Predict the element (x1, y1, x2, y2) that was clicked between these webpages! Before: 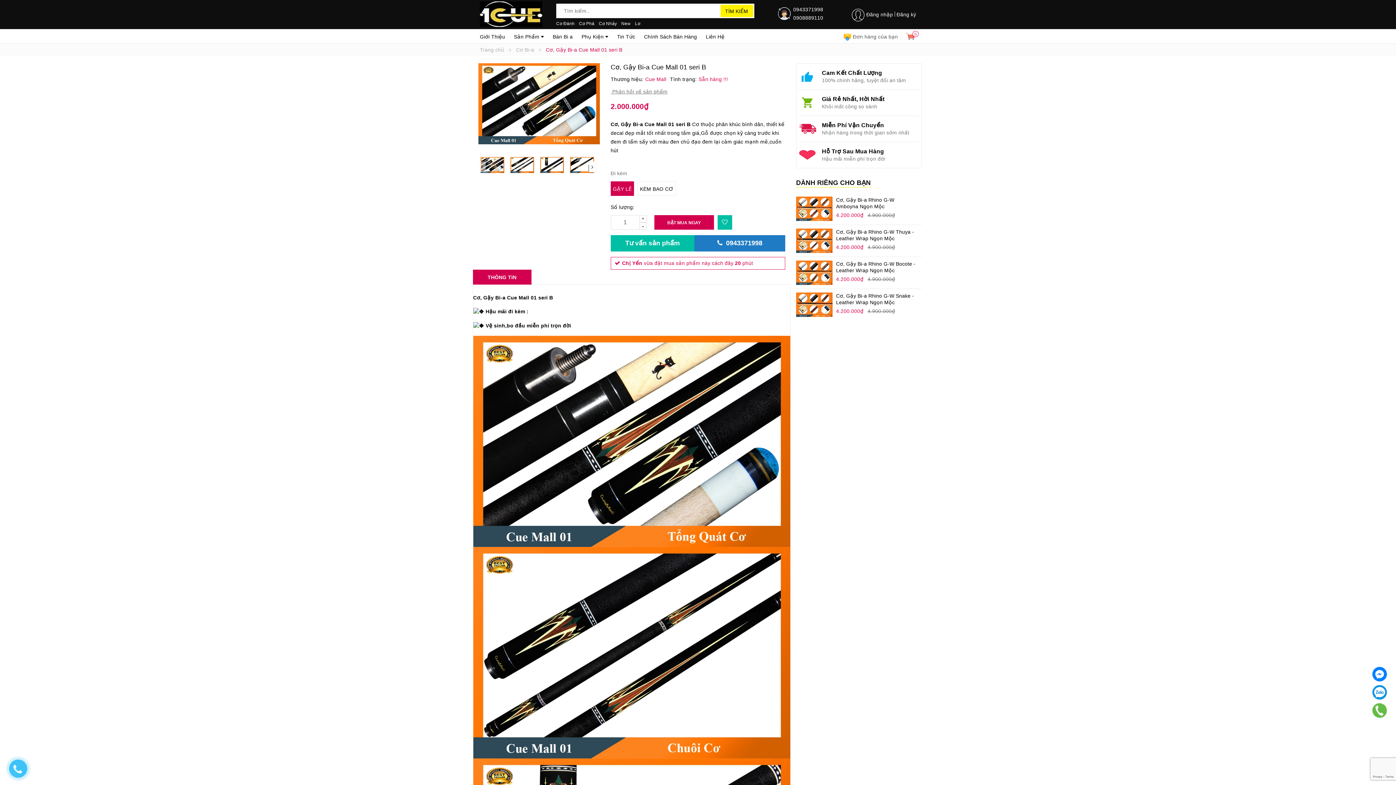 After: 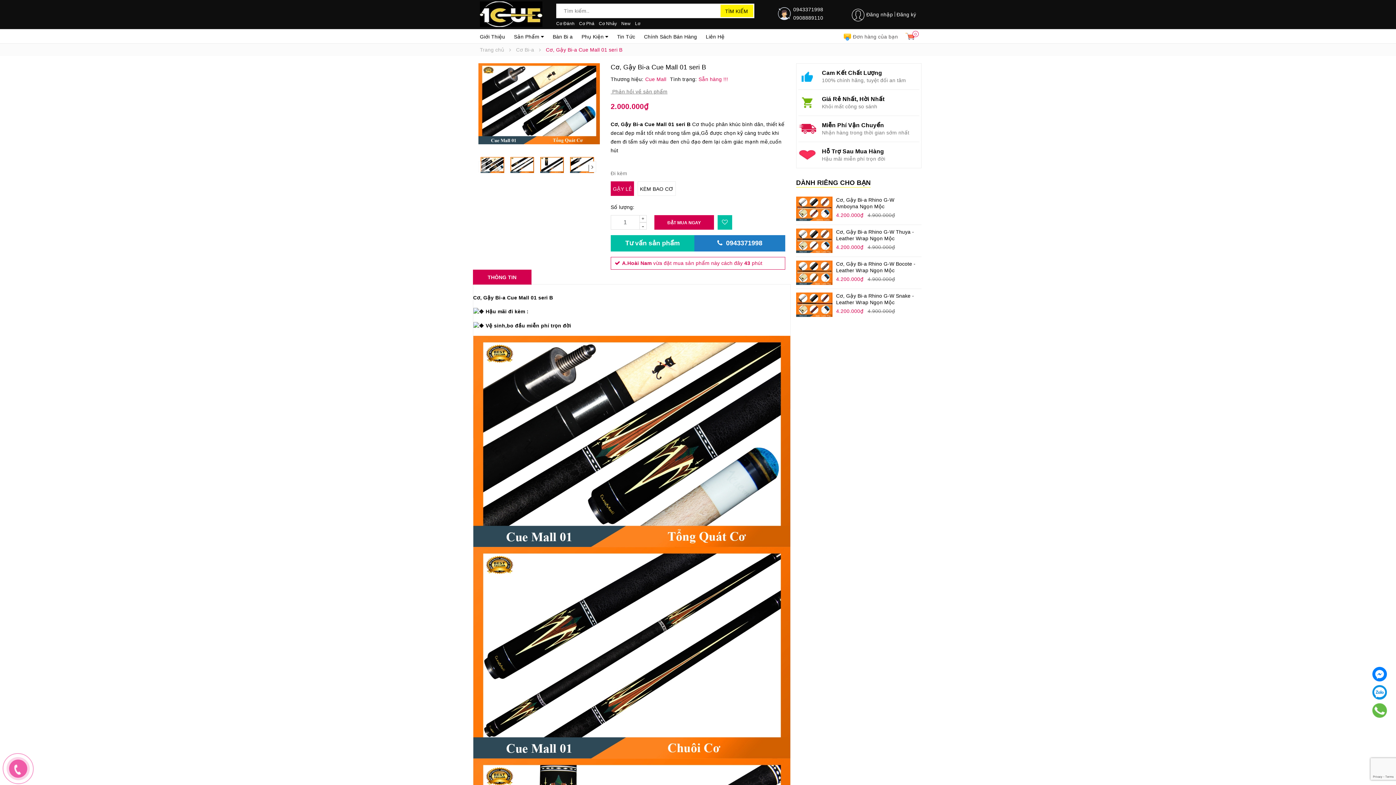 Action: bbox: (0, 750, 43, 785)